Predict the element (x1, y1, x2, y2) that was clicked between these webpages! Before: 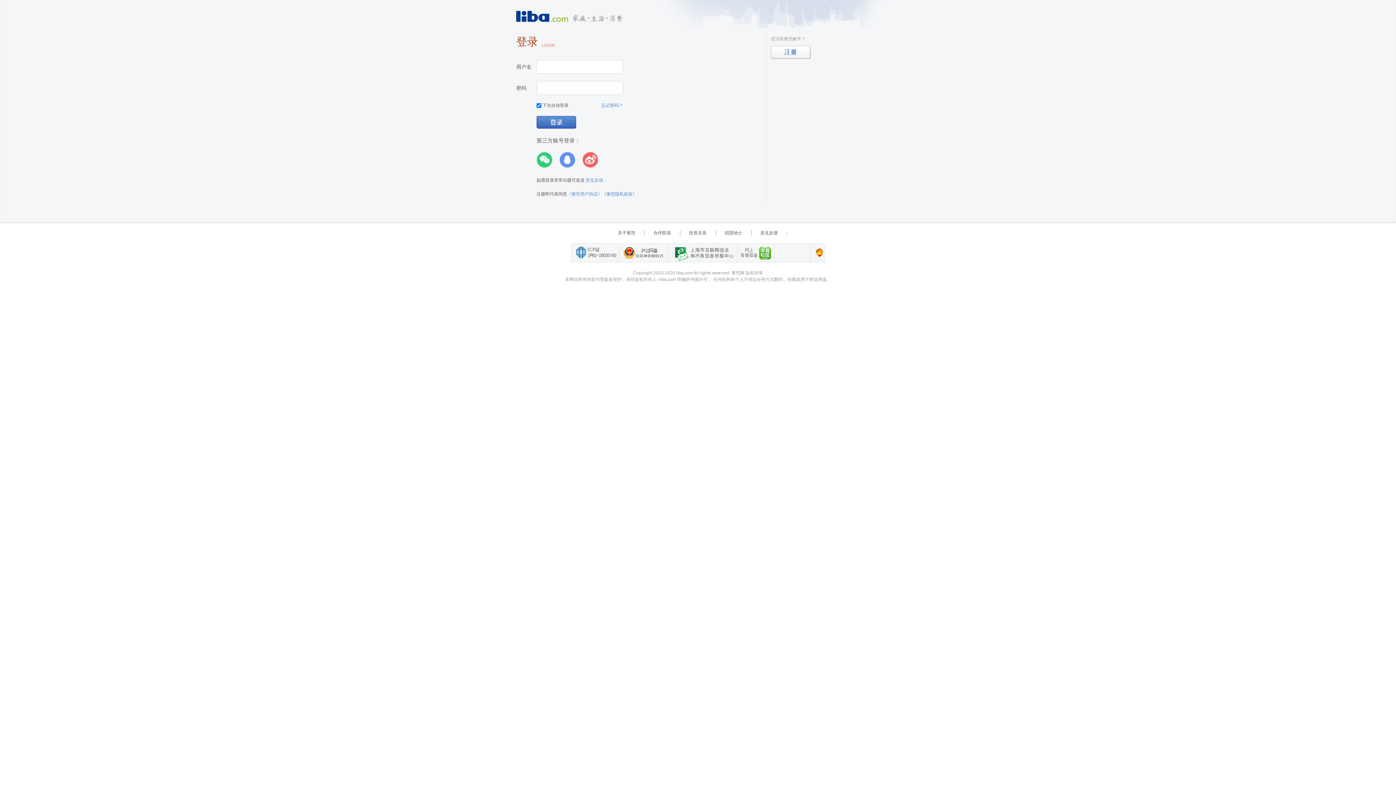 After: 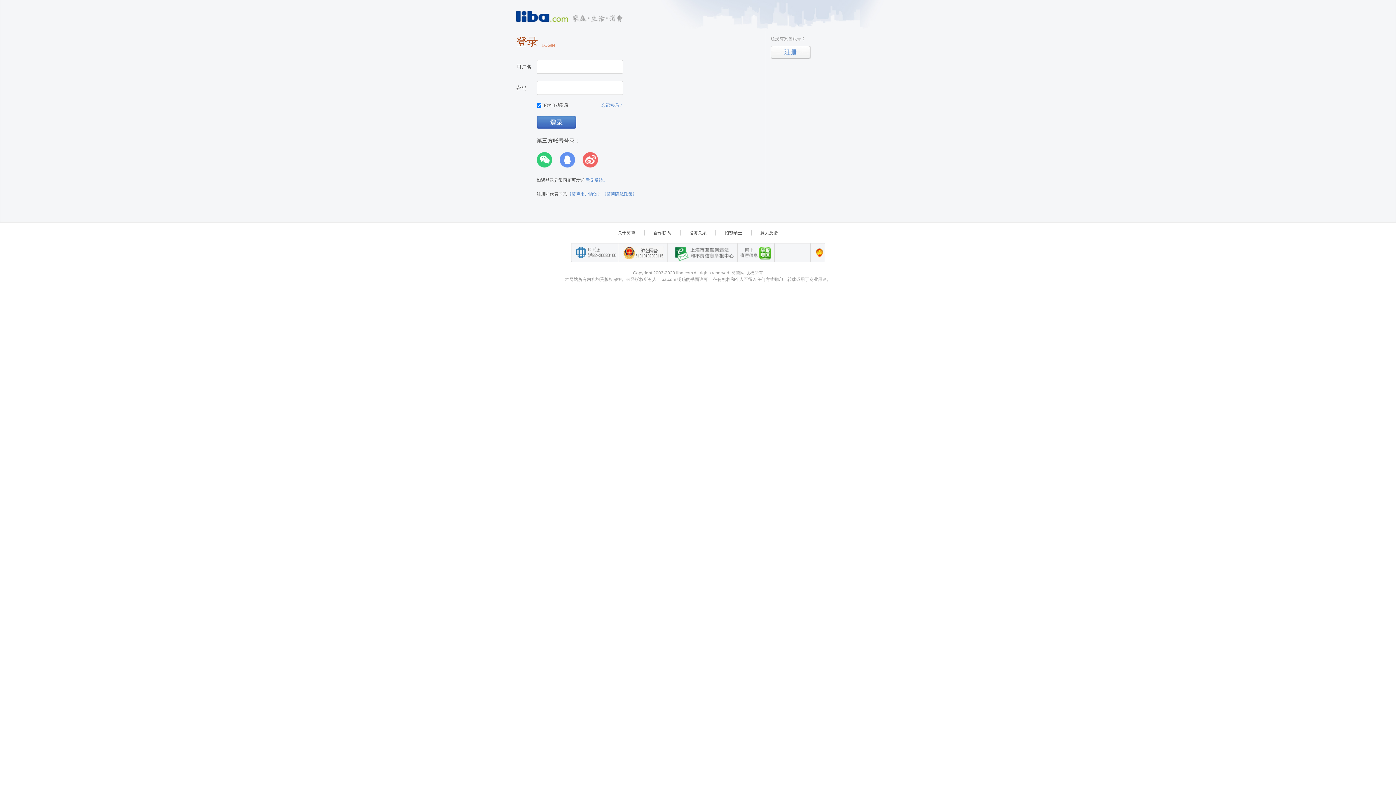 Action: bbox: (571, 243, 618, 262) label: 工业和信息化部